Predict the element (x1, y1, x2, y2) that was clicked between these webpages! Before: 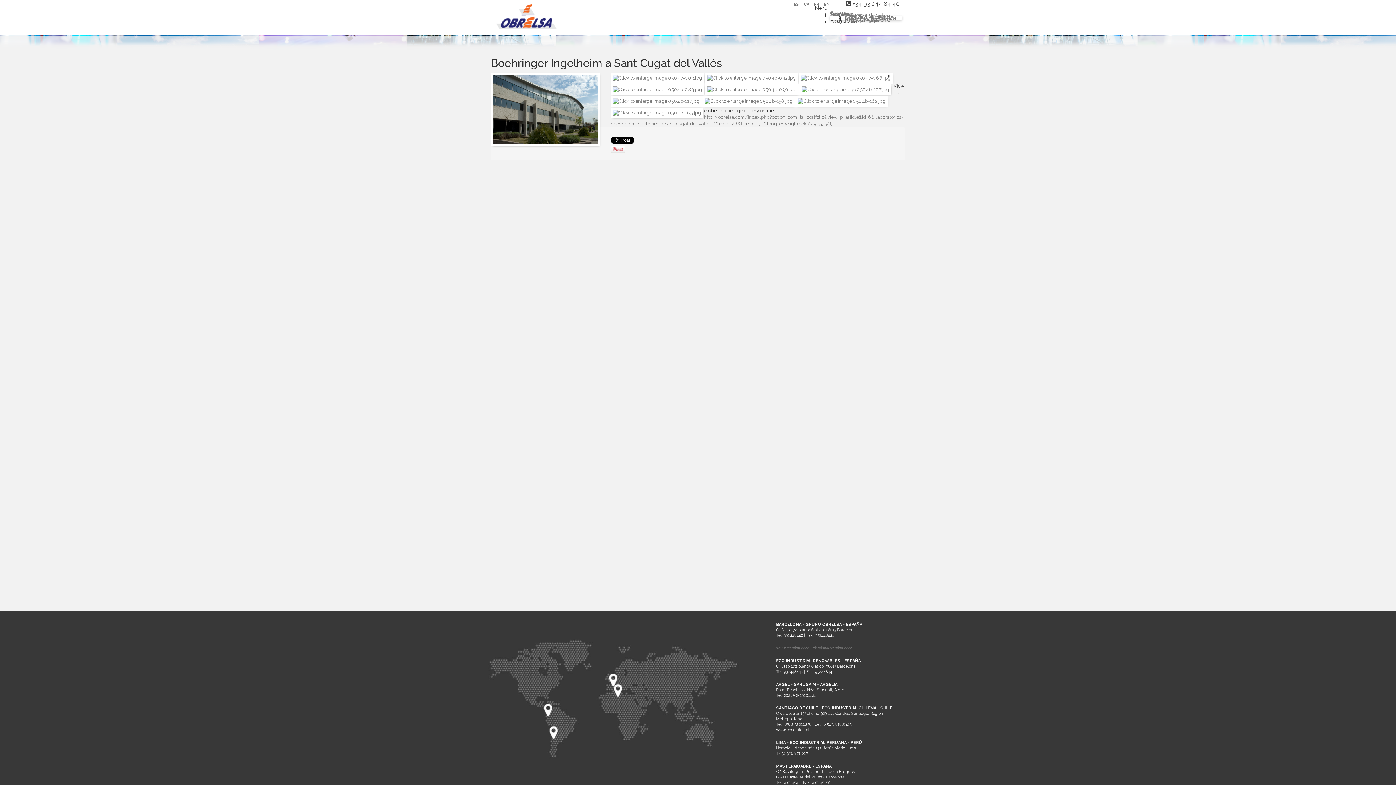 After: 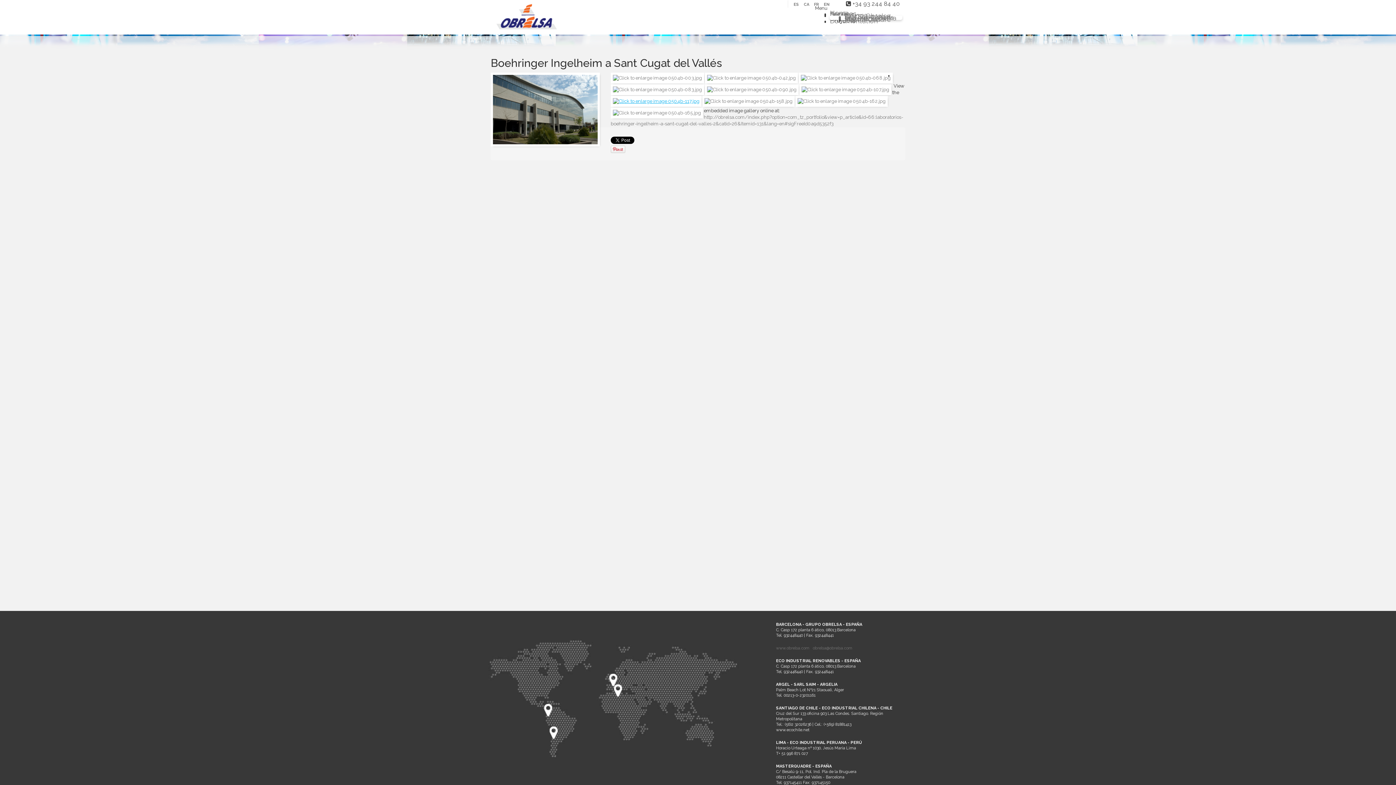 Action: bbox: (610, 98, 701, 103)